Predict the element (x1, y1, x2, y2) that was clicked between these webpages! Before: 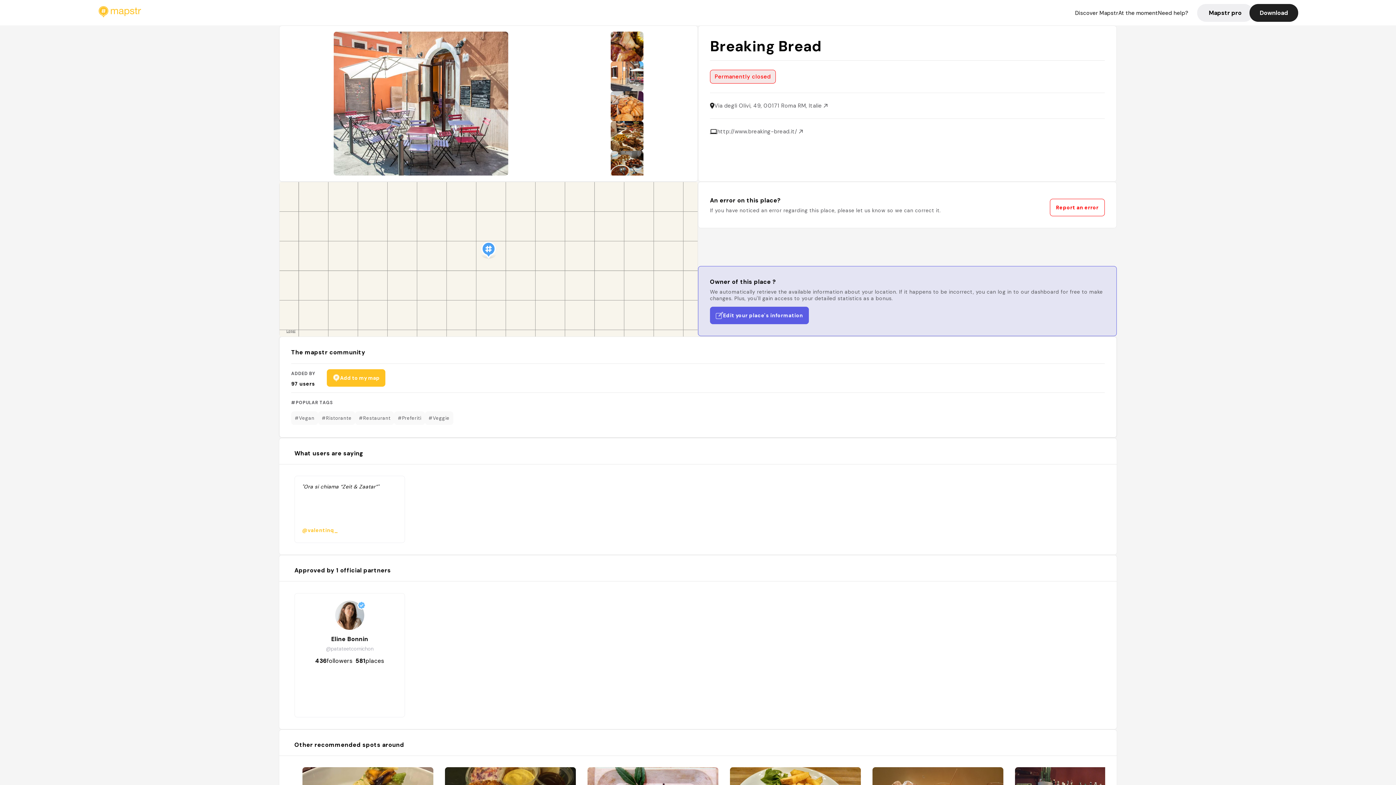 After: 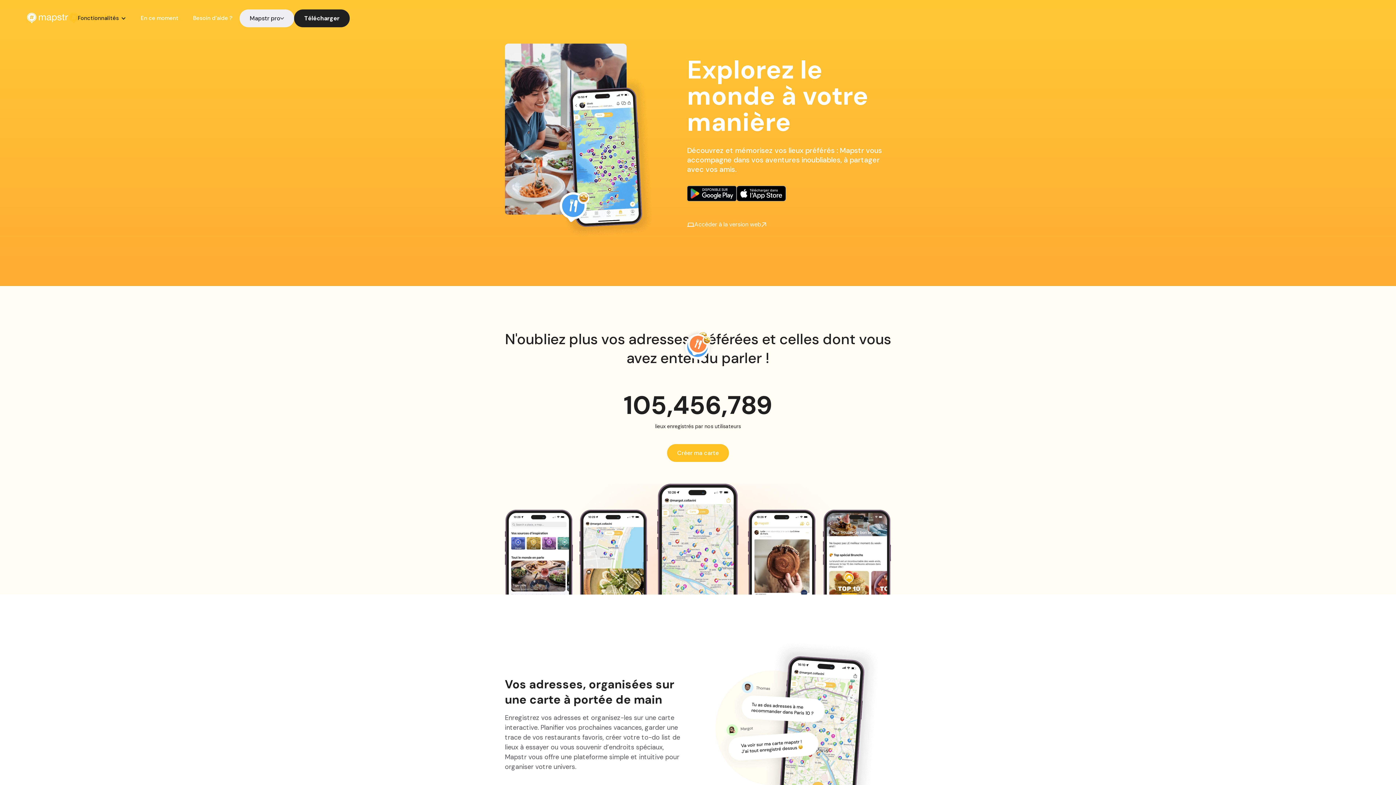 Action: label: Download bbox: (1249, 3, 1298, 21)